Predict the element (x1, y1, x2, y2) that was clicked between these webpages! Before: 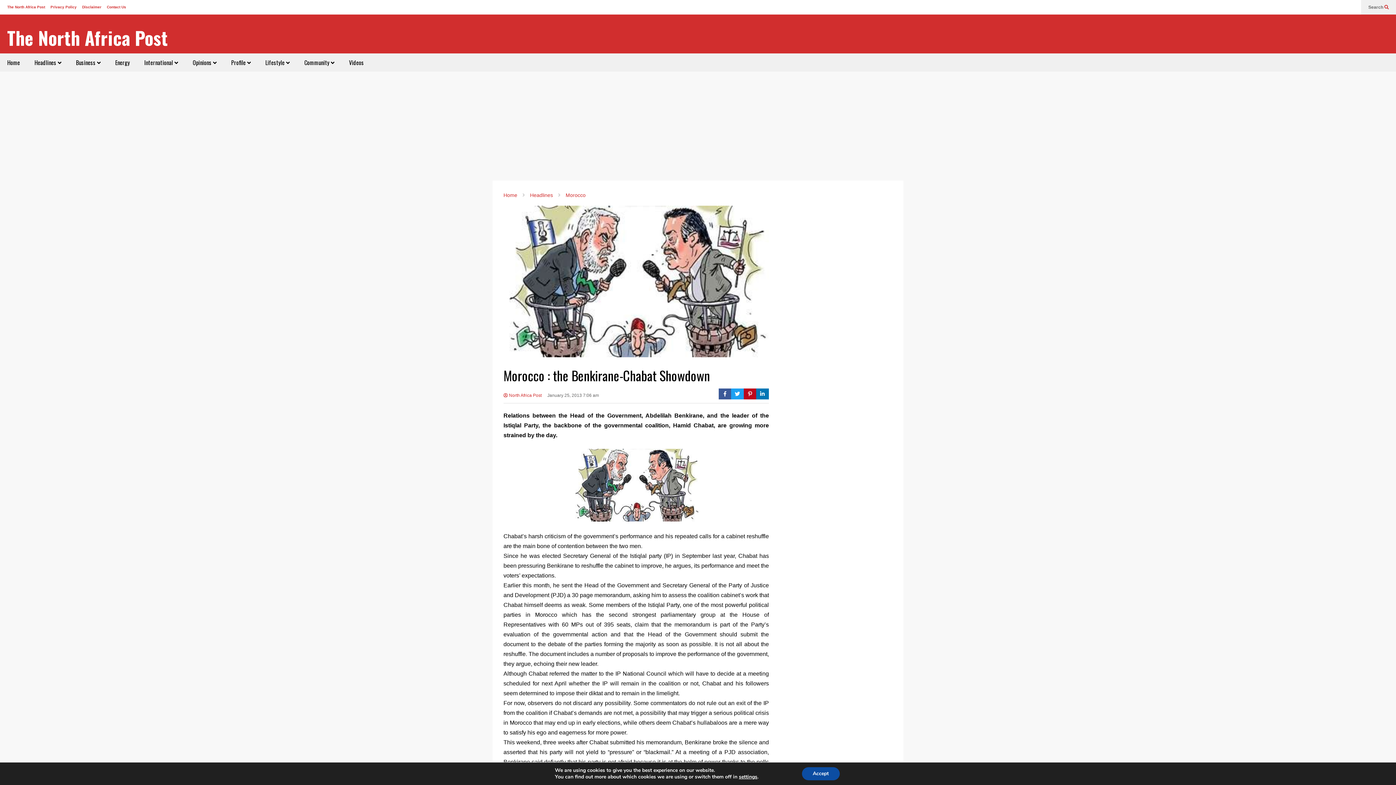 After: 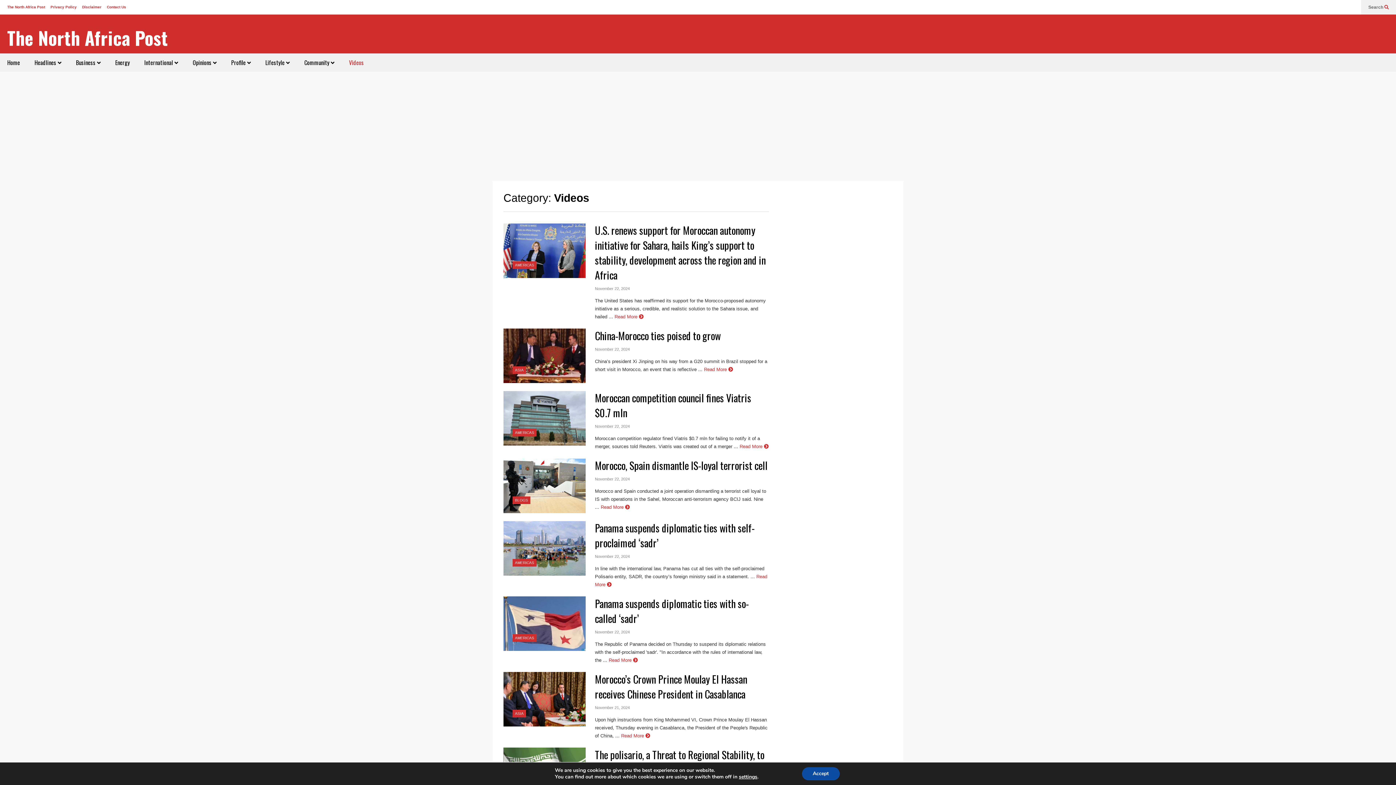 Action: bbox: (341, 53, 371, 71) label: Videos